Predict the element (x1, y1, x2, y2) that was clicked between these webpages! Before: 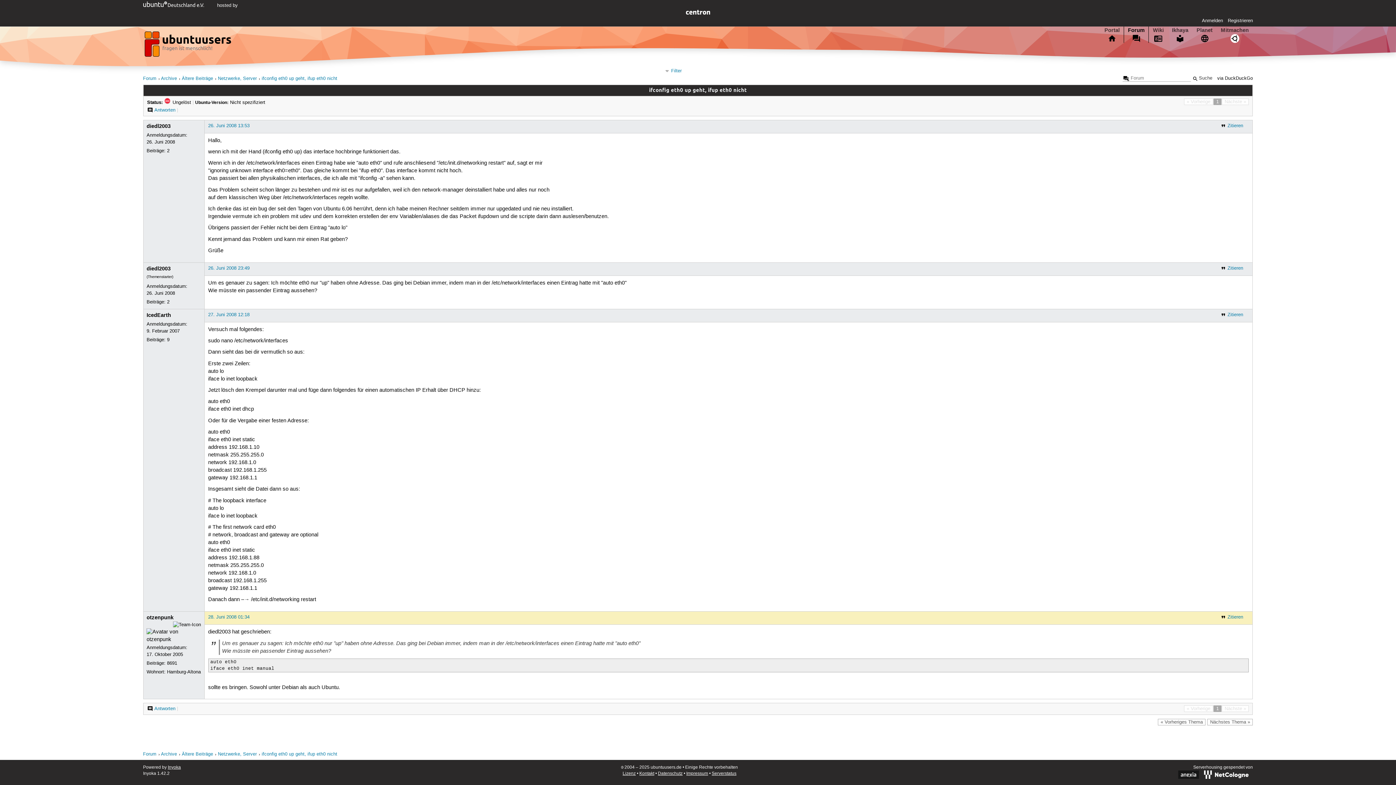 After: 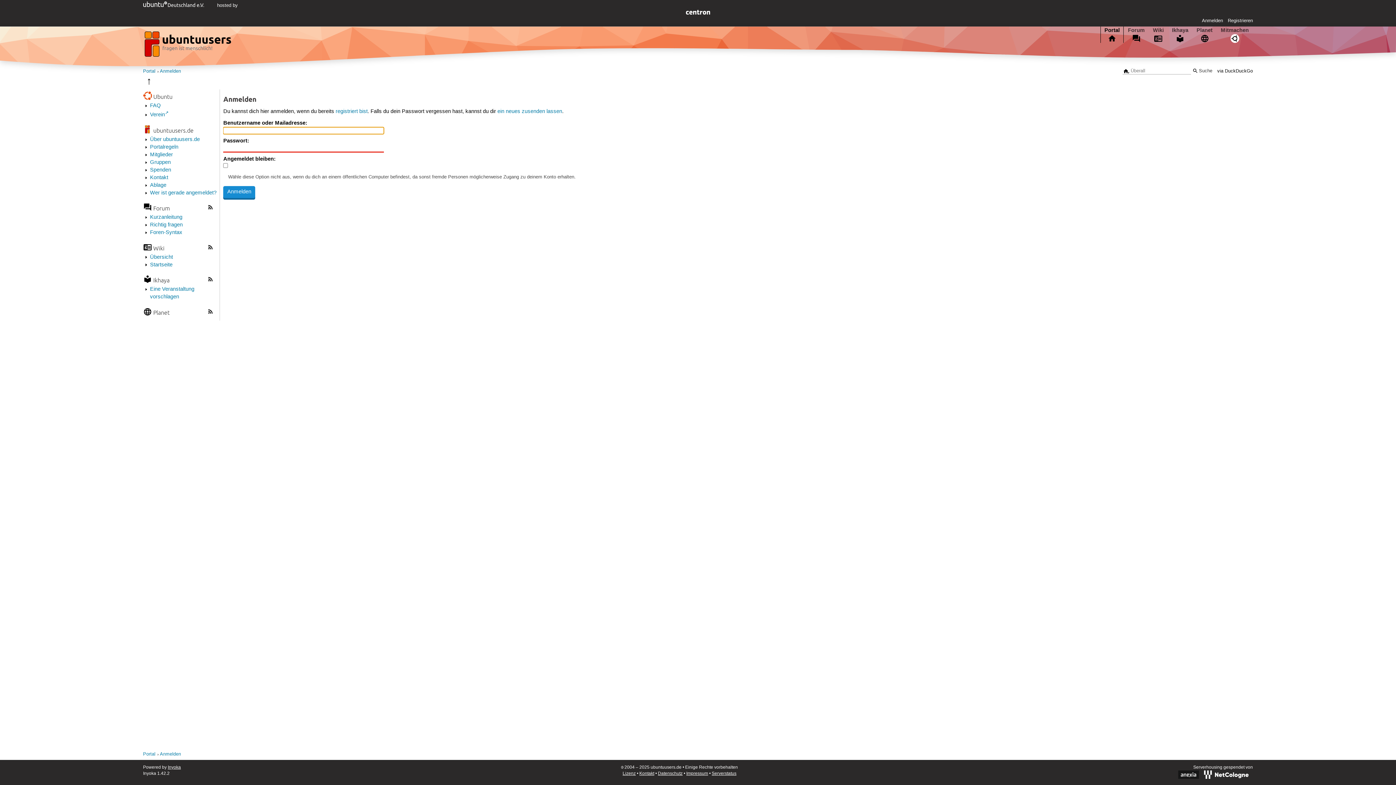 Action: label: otzenpunk bbox: (146, 614, 173, 621)